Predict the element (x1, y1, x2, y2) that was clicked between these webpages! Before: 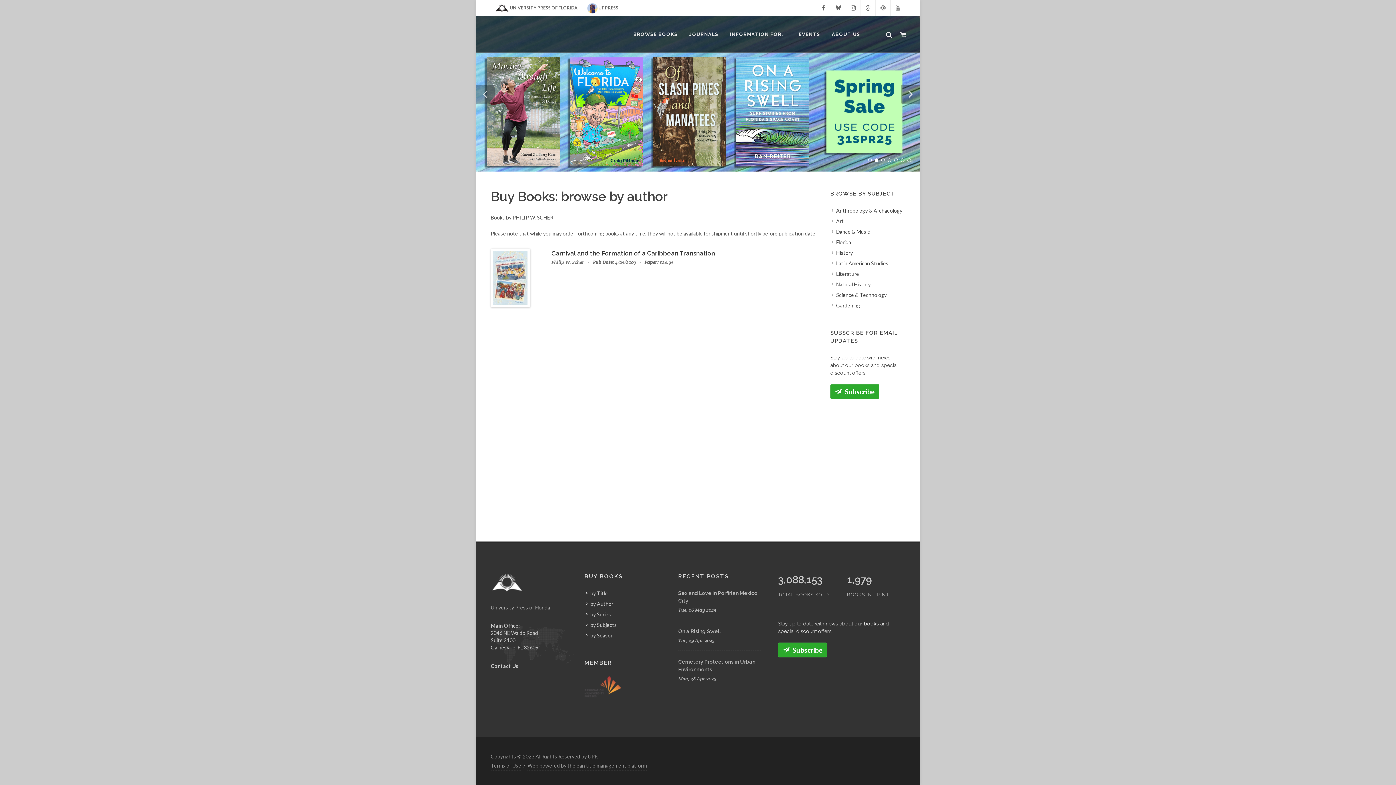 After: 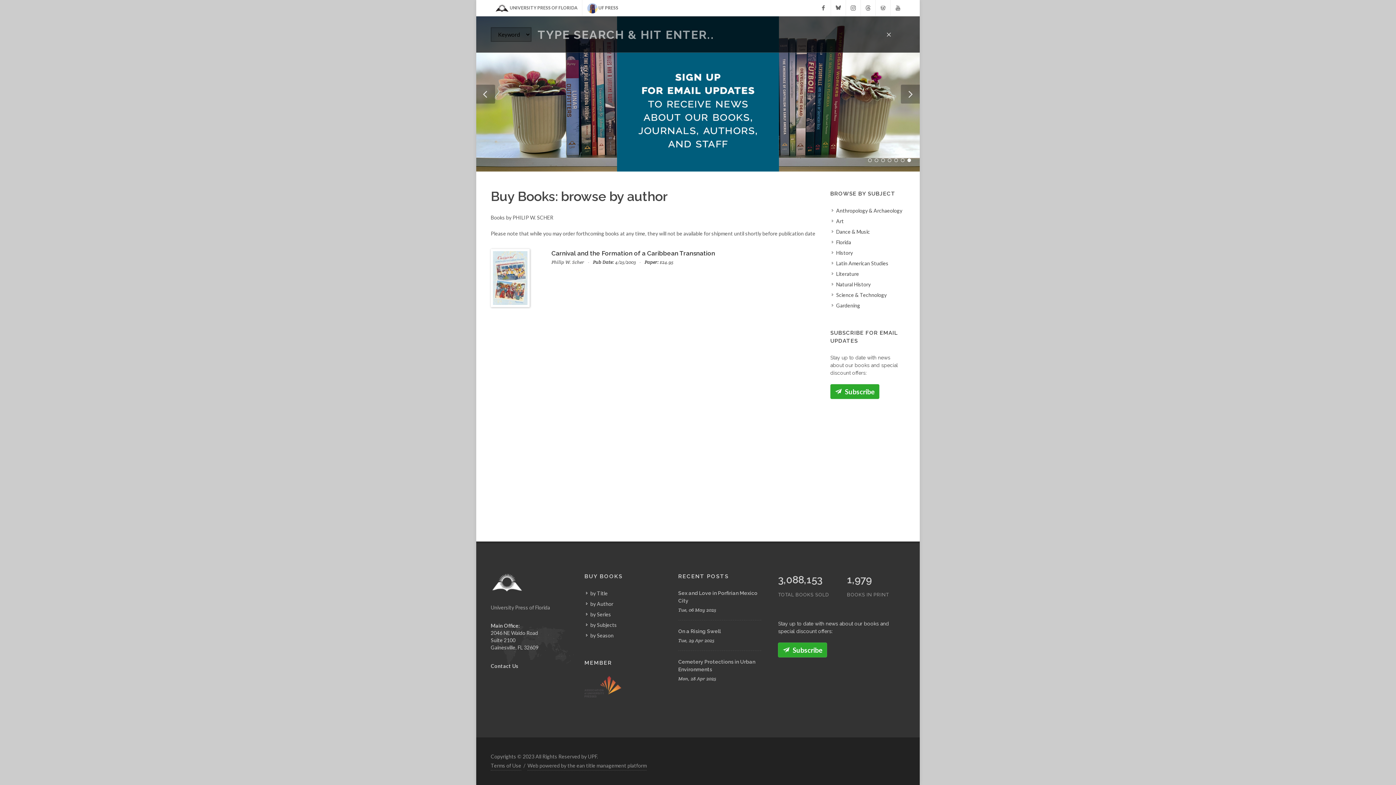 Action: label: Search Toggle bbox: (886, 30, 891, 36)